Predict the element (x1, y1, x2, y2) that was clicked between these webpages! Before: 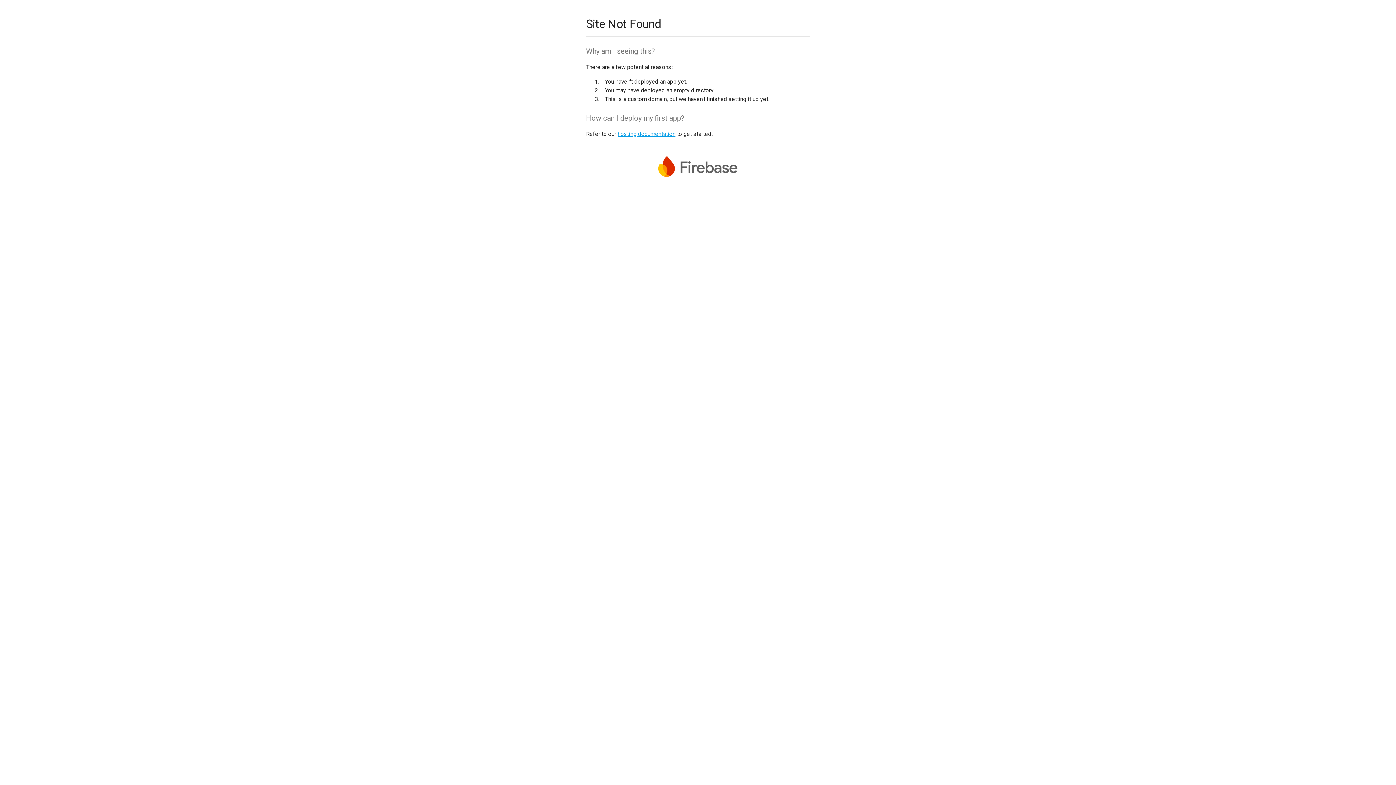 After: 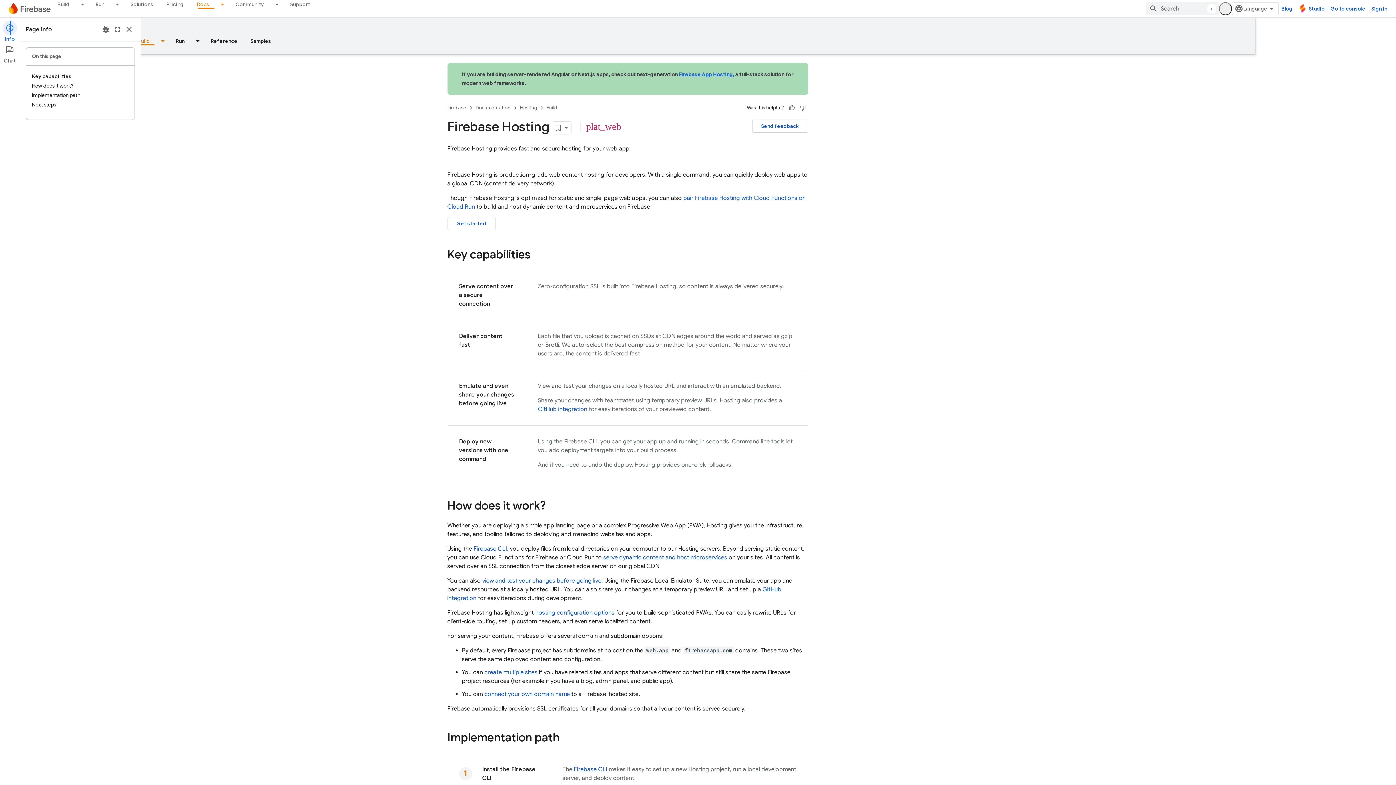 Action: label: hosting documentation bbox: (617, 130, 675, 137)